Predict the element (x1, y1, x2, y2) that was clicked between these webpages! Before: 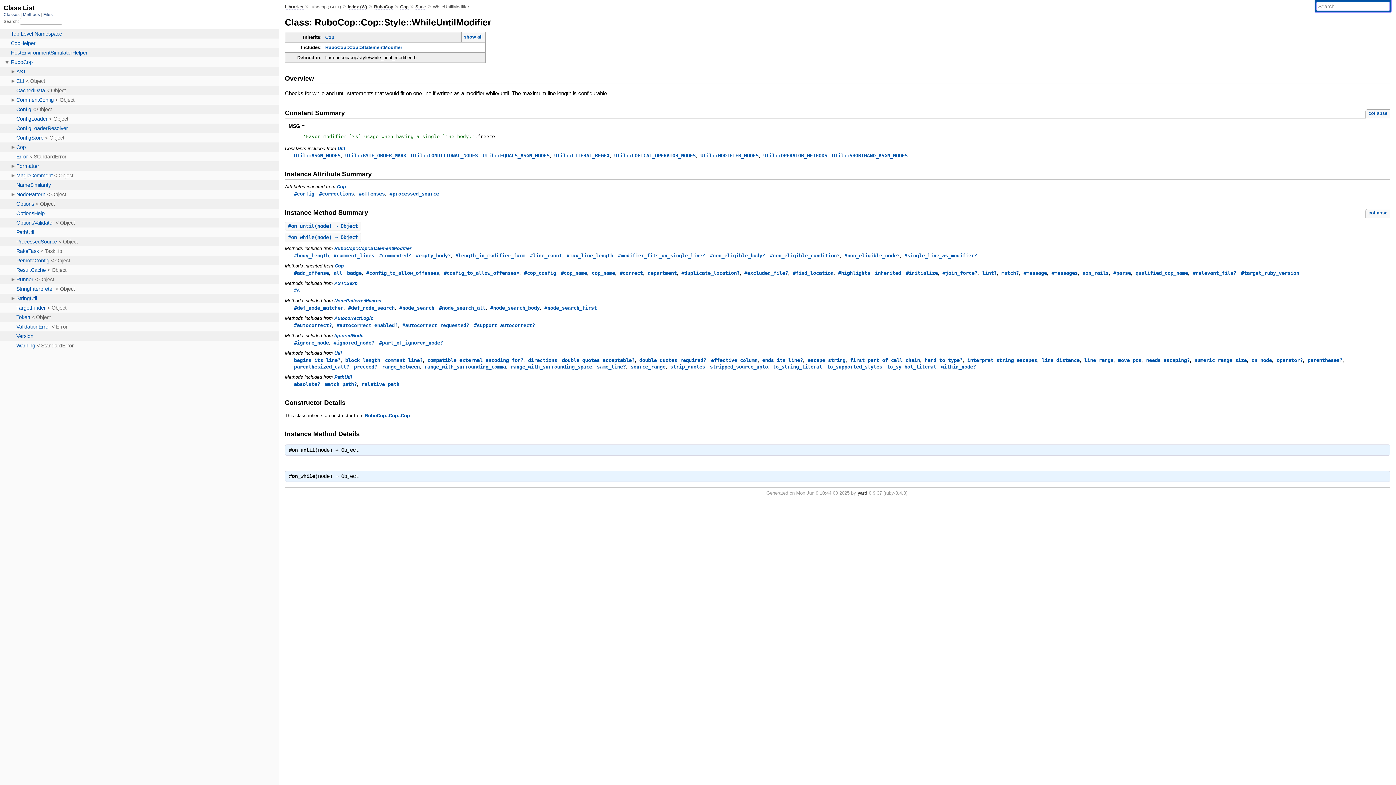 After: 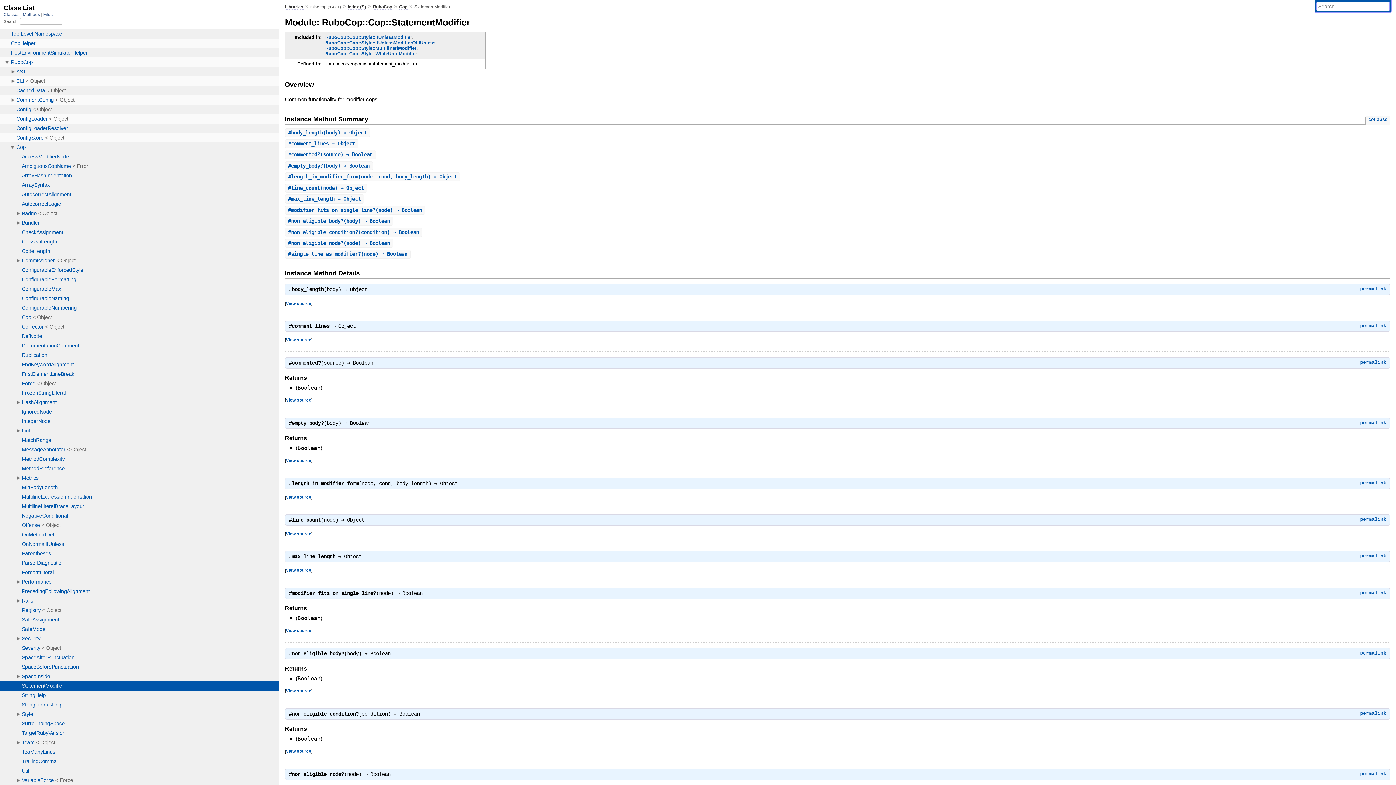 Action: label: #commented? bbox: (379, 252, 411, 258)